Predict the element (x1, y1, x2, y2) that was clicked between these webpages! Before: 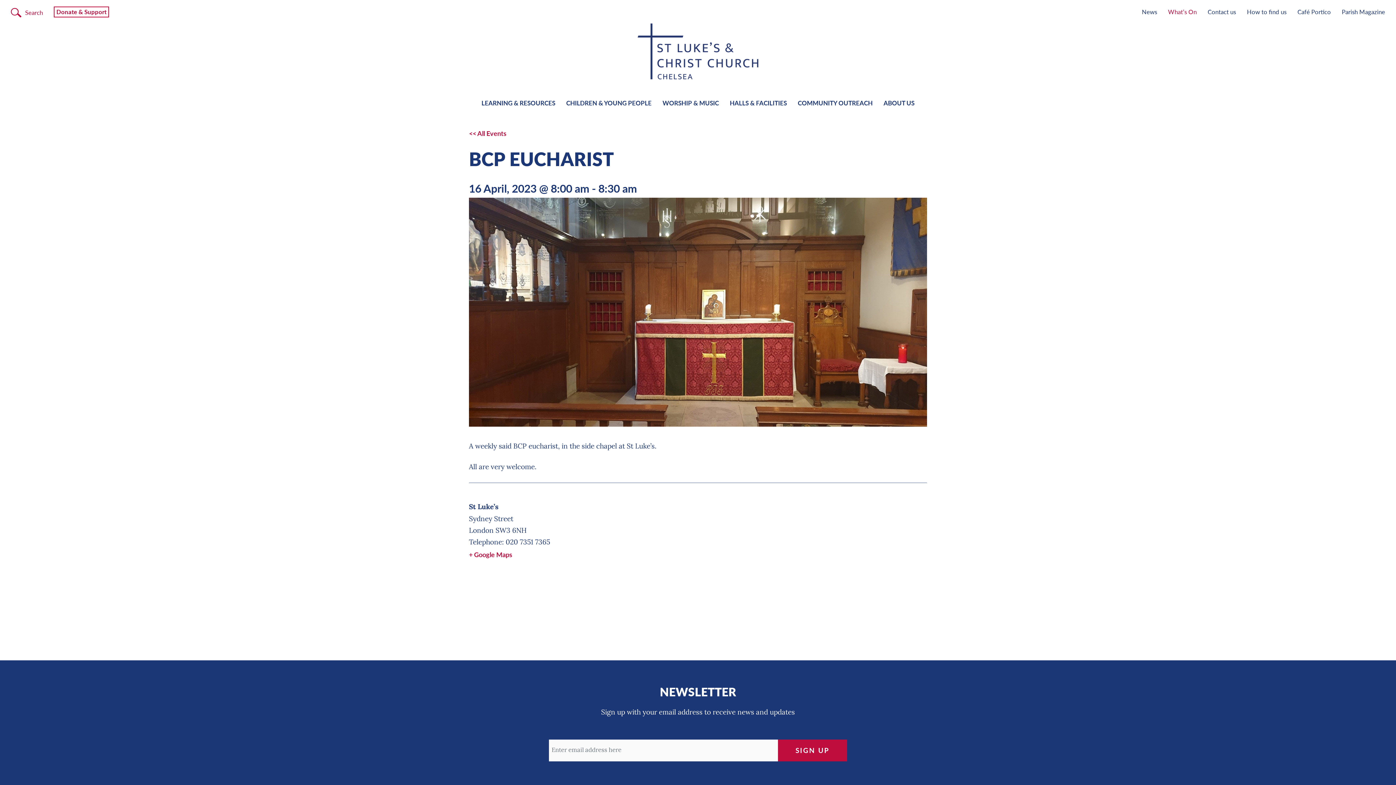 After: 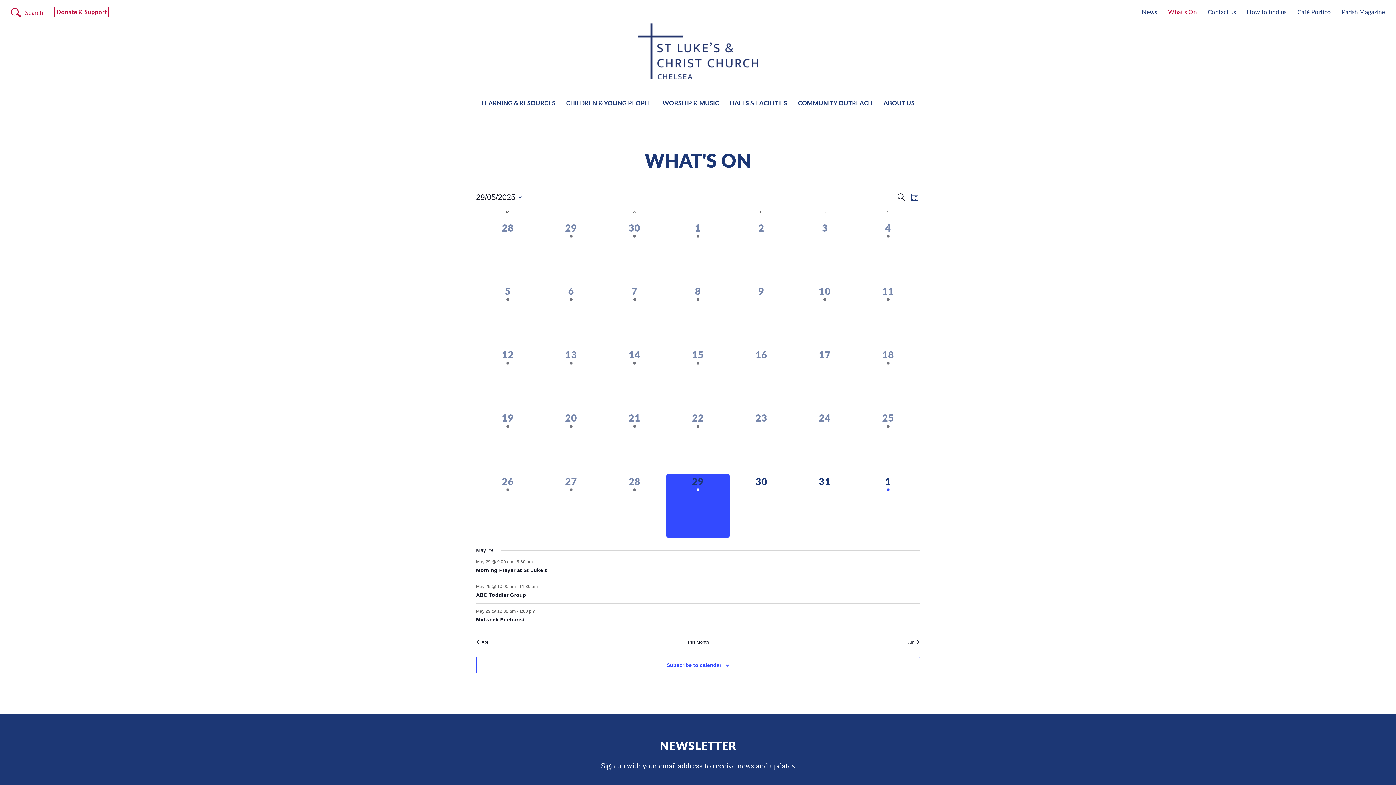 Action: bbox: (1168, 7, 1197, 16) label: What’s On